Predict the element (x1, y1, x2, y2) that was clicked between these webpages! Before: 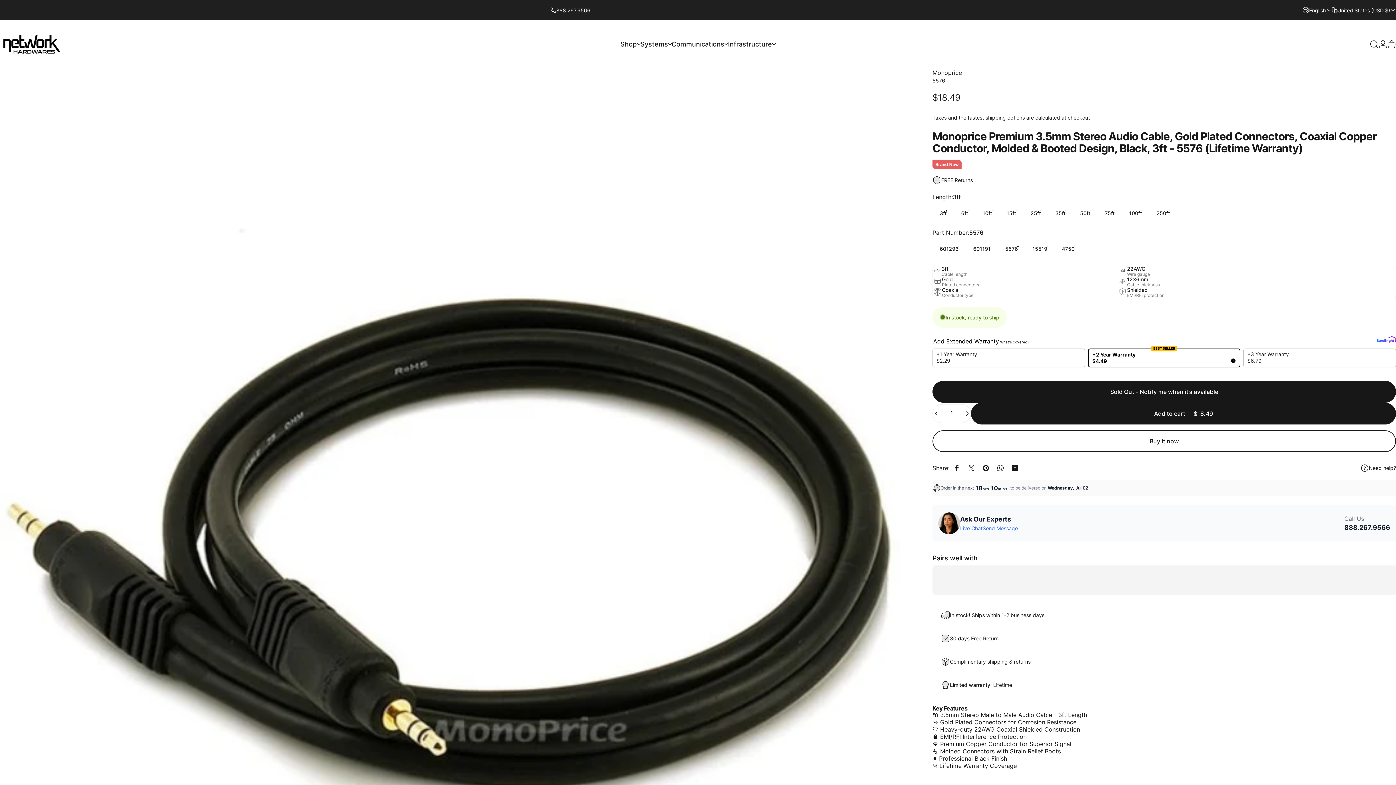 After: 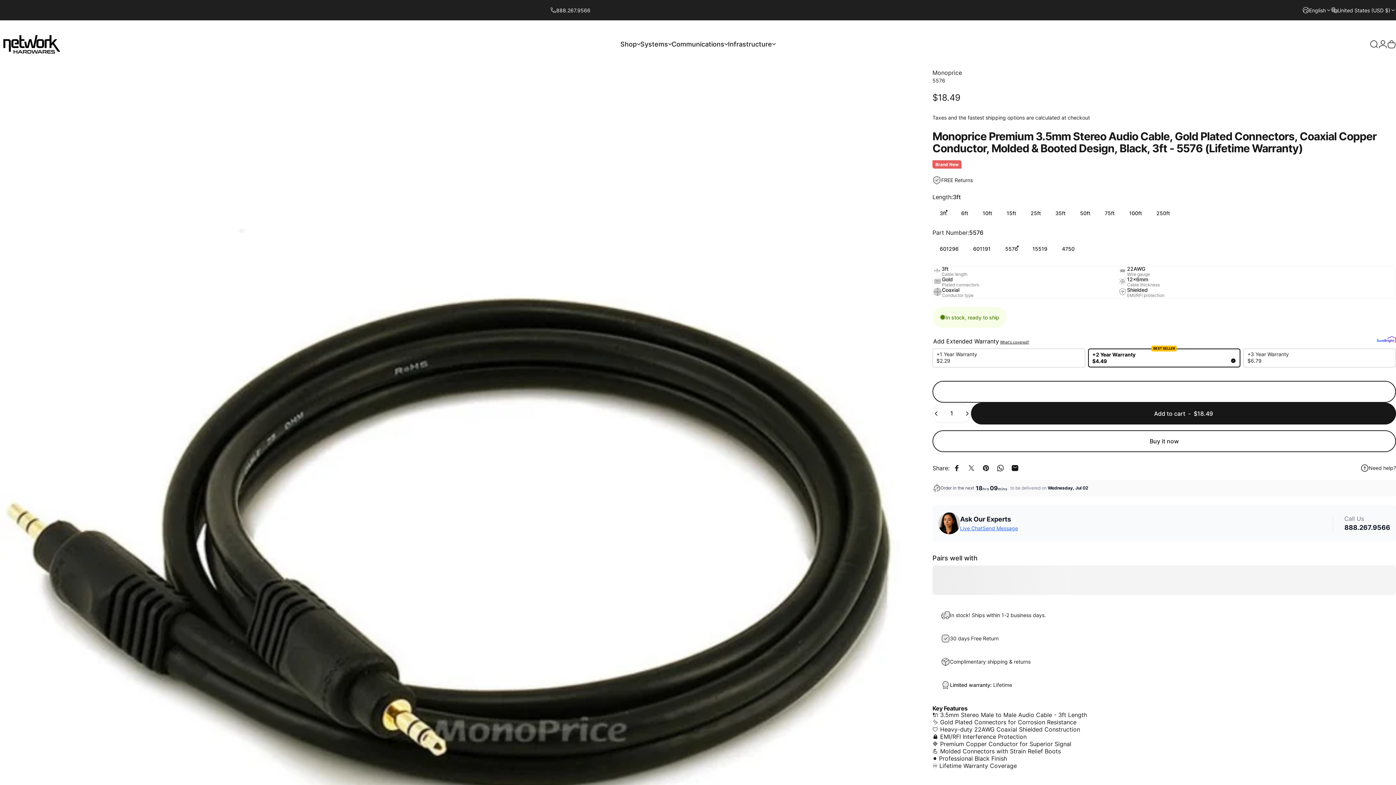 Action: label: Sold Out - Notify me when it’s available bbox: (932, 381, 1396, 402)